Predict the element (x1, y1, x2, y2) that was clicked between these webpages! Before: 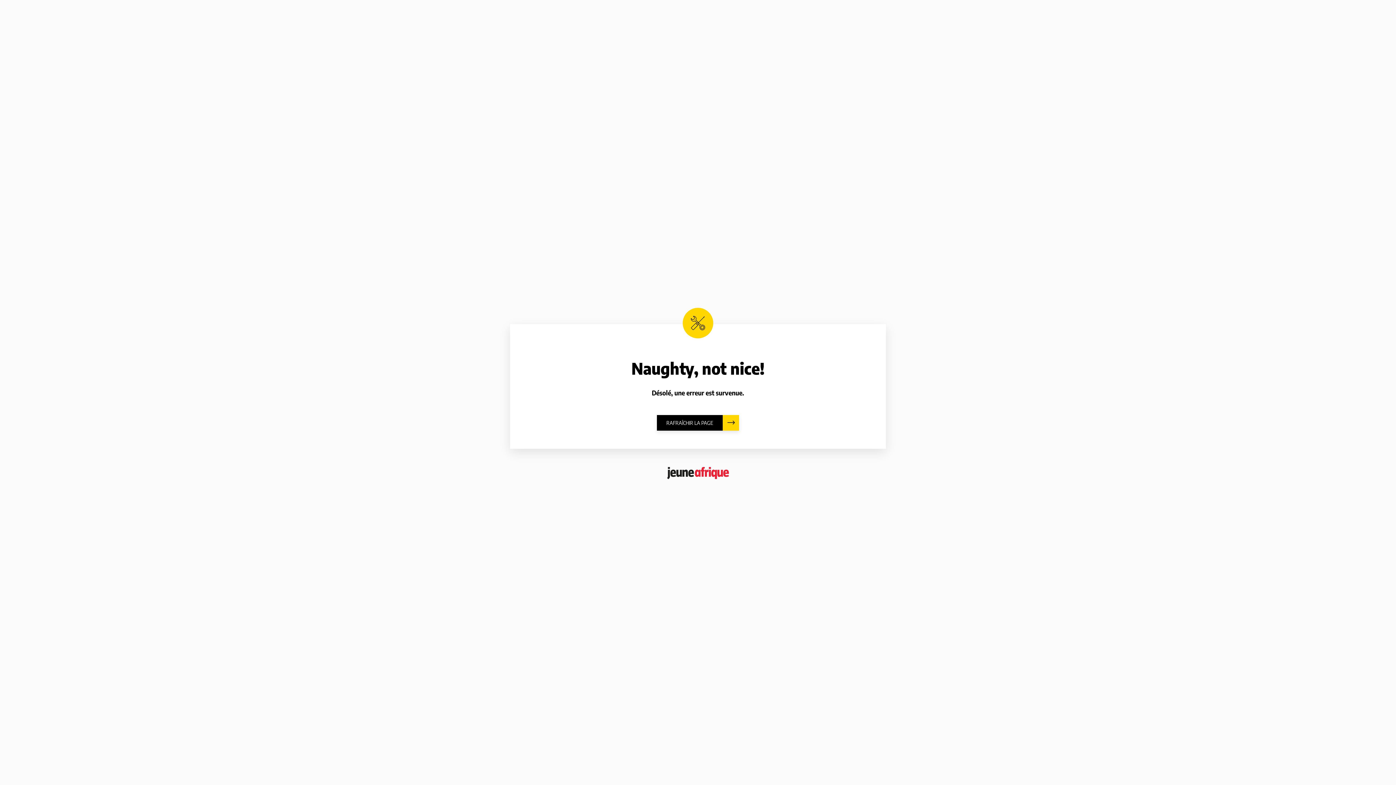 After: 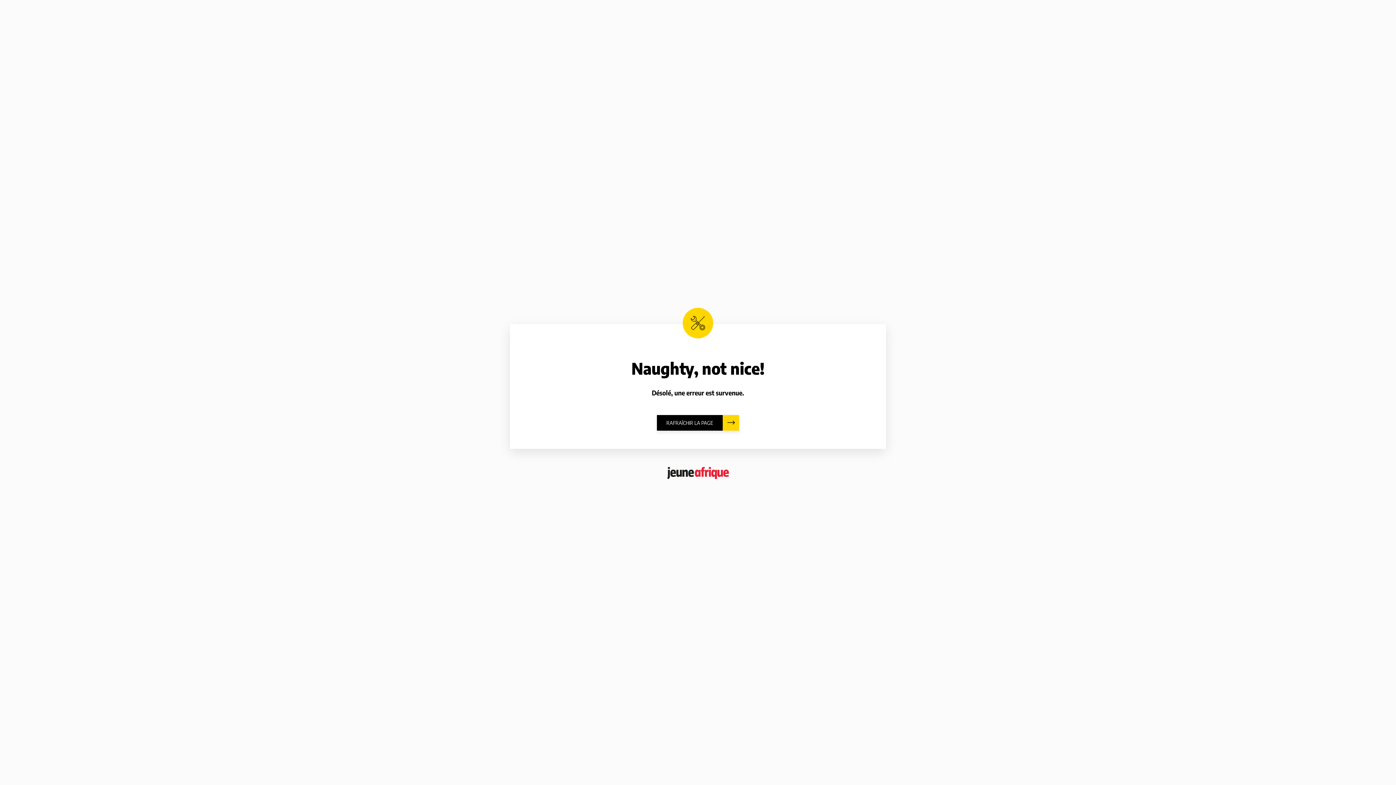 Action: bbox: (667, 467, 729, 479)